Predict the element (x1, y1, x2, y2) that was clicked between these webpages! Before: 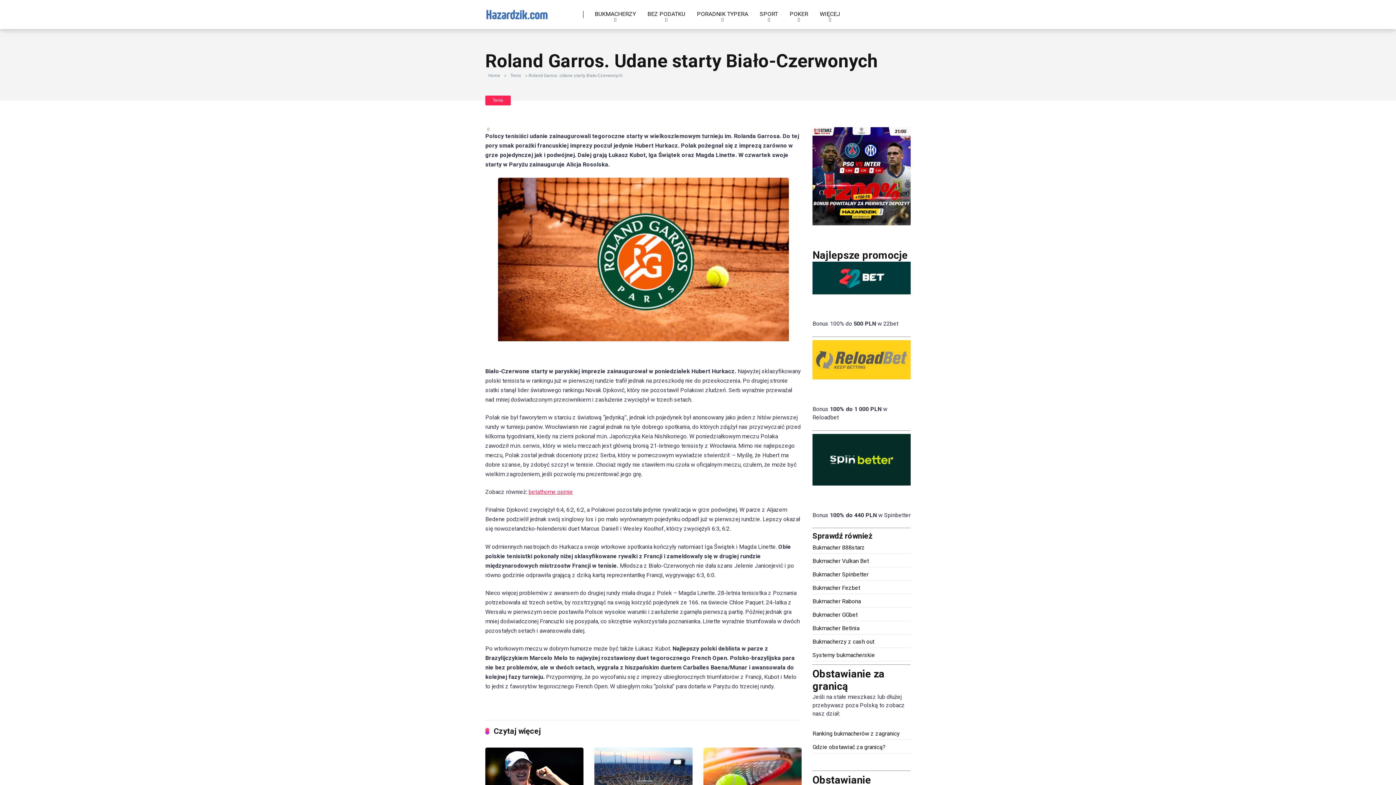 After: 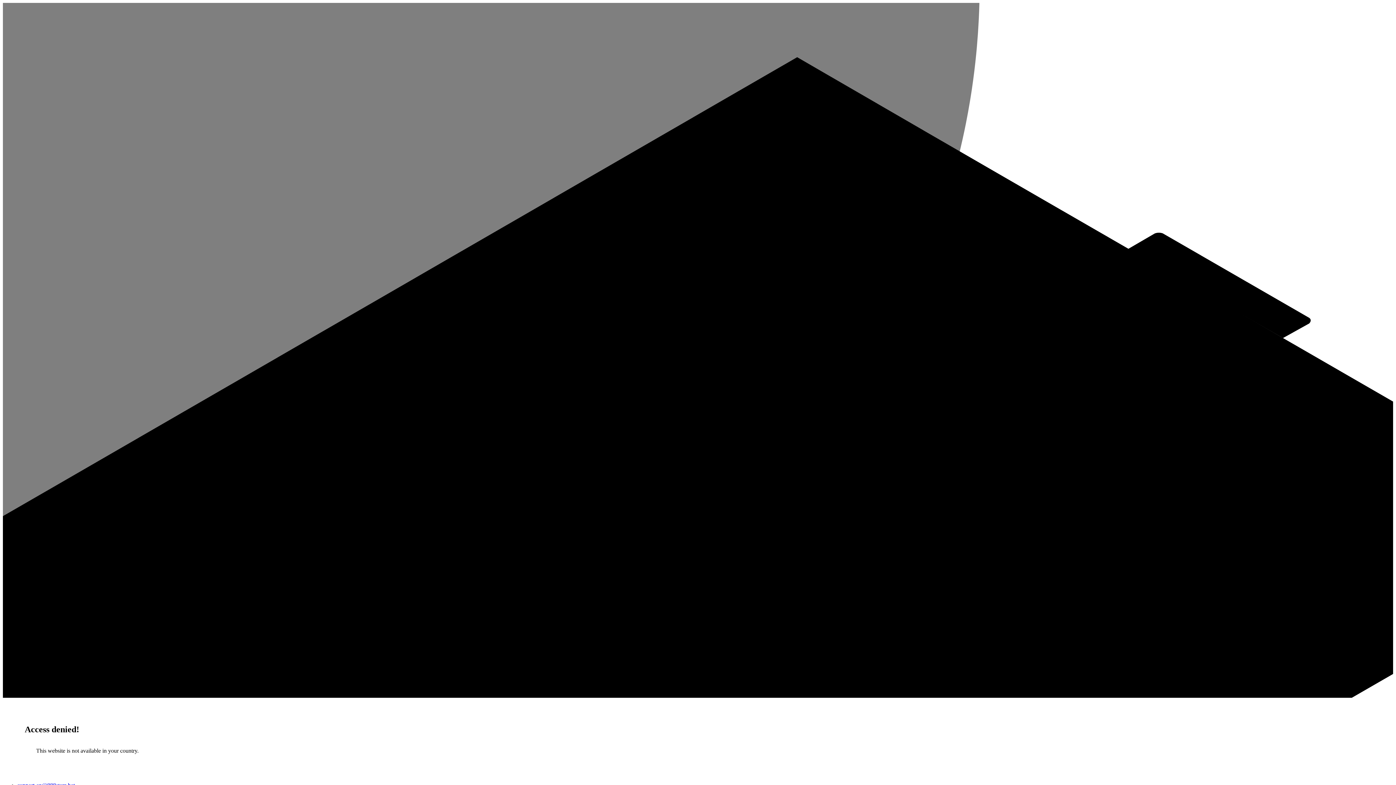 Action: bbox: (812, 220, 910, 226)